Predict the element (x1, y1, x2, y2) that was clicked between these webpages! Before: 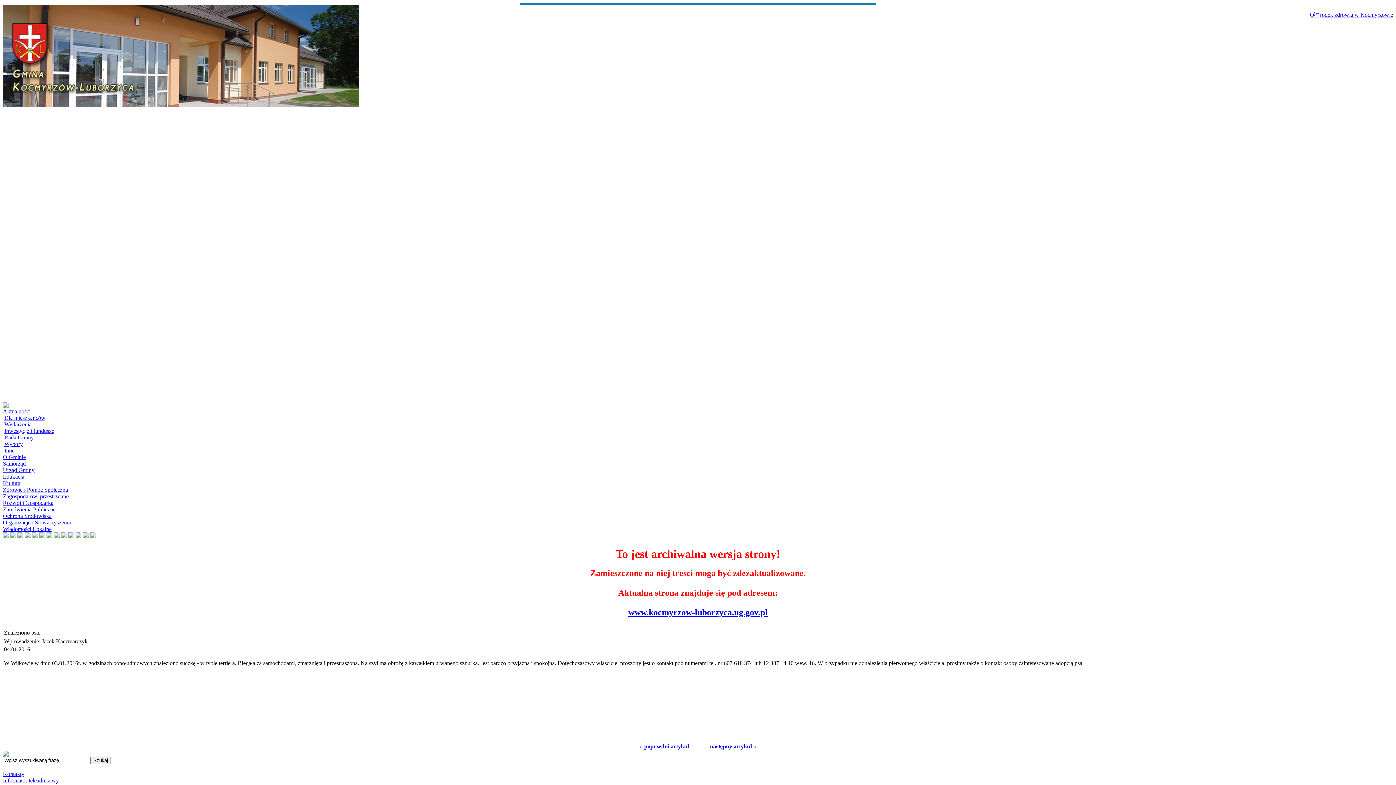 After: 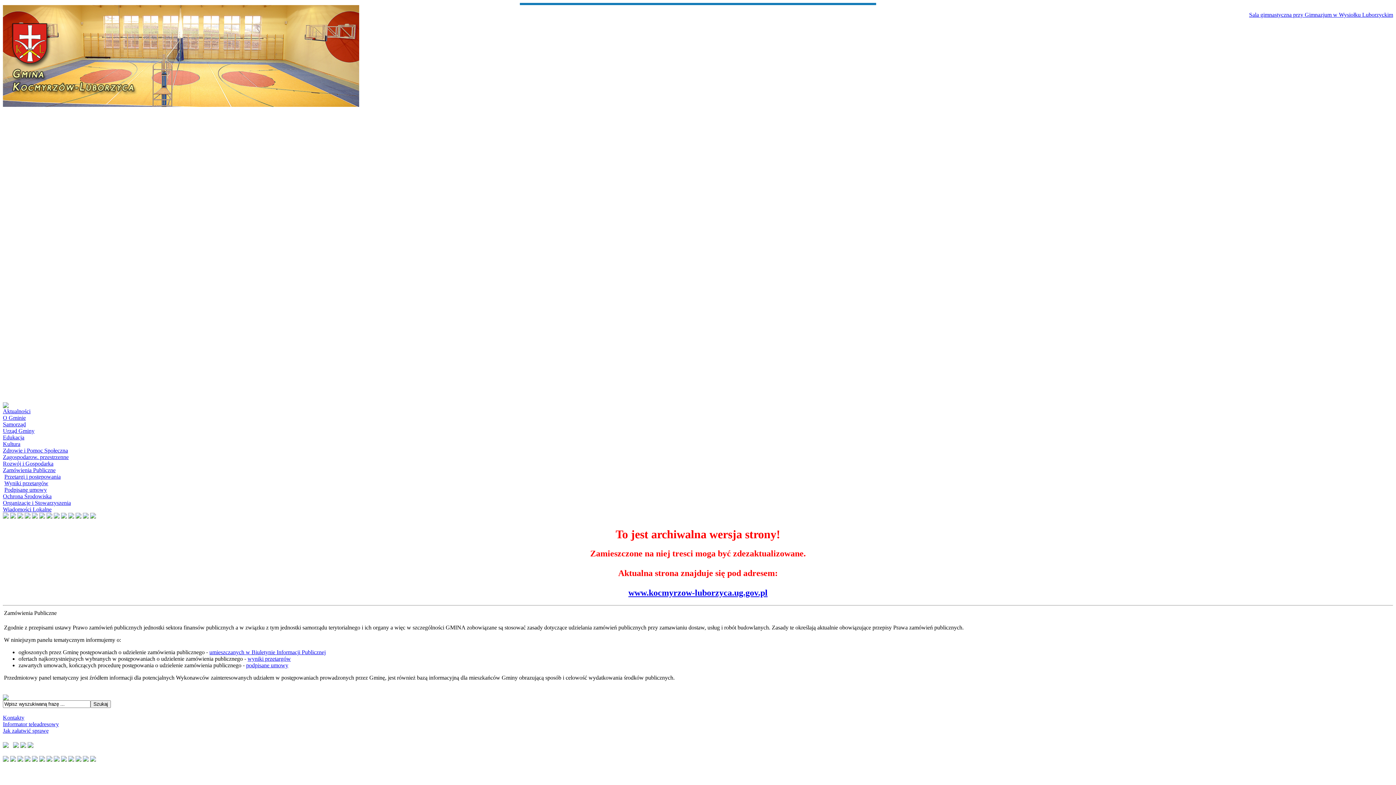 Action: label: Zamówienia Publiczne bbox: (2, 506, 55, 512)